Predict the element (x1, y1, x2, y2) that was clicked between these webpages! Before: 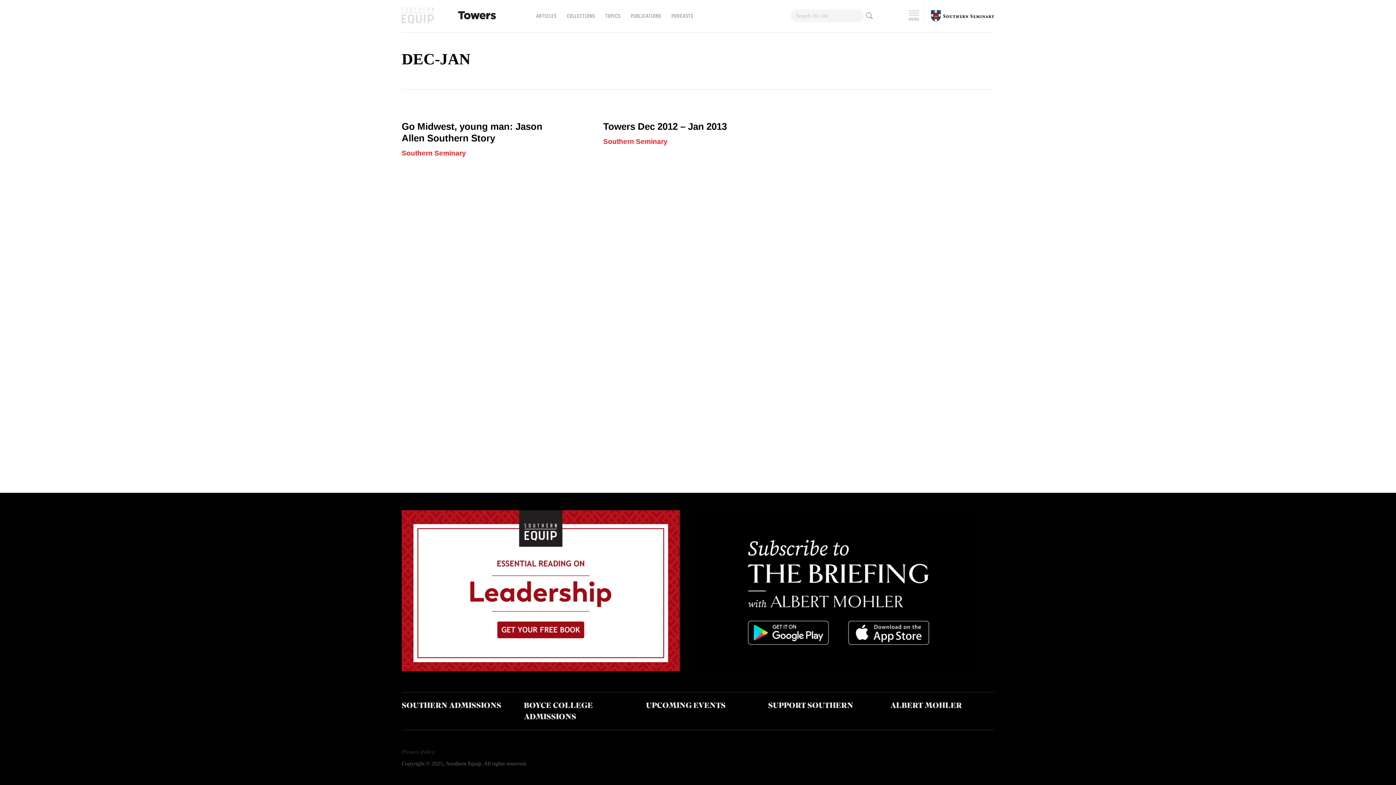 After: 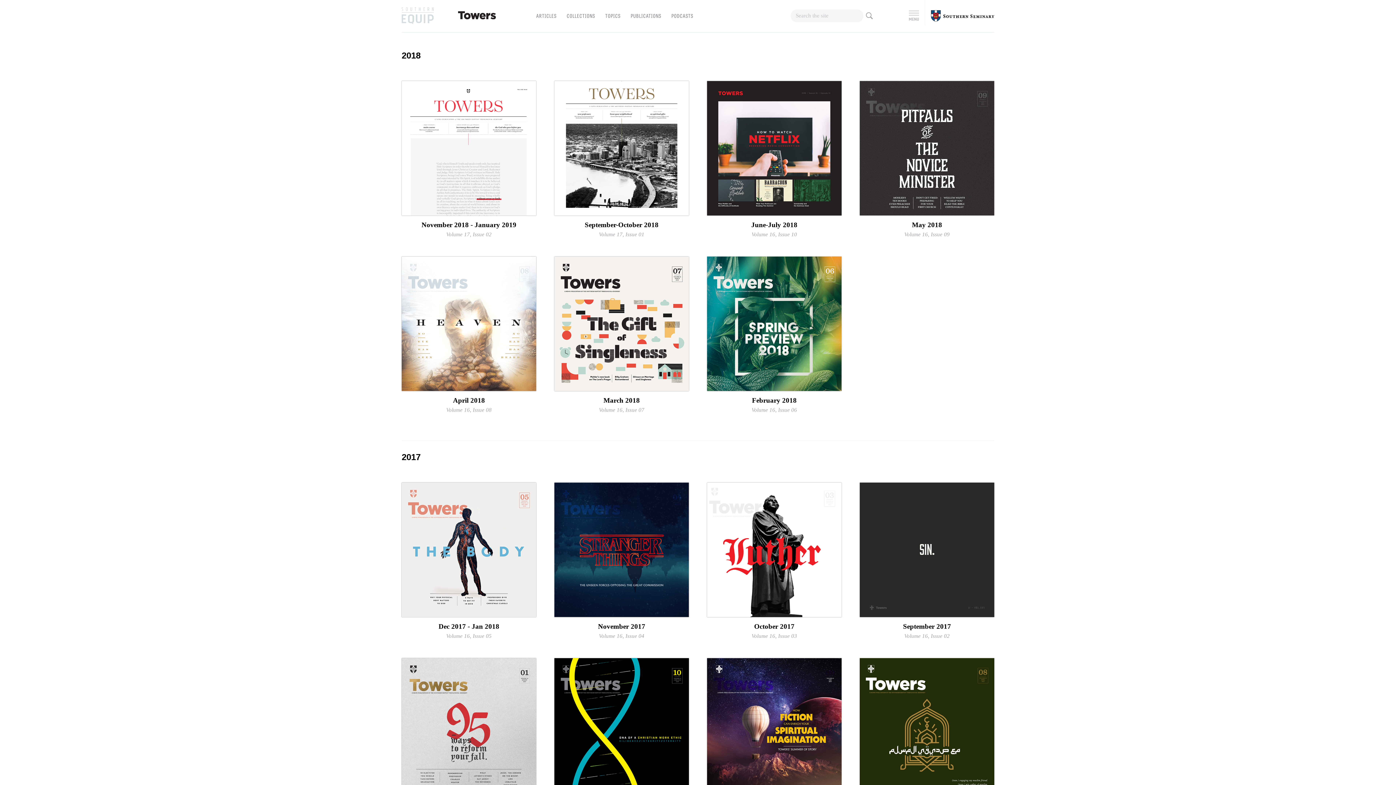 Action: bbox: (454, 7, 499, 22) label: Towers